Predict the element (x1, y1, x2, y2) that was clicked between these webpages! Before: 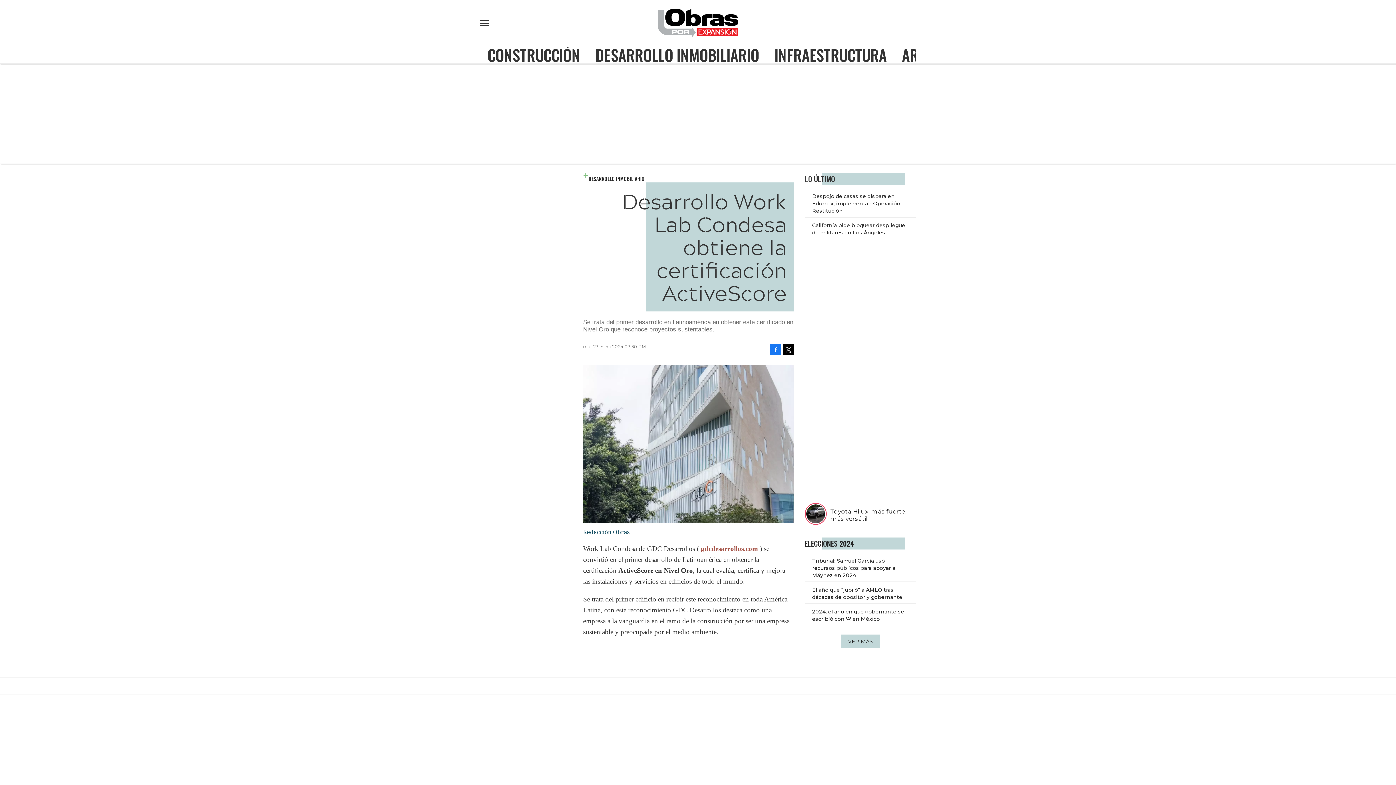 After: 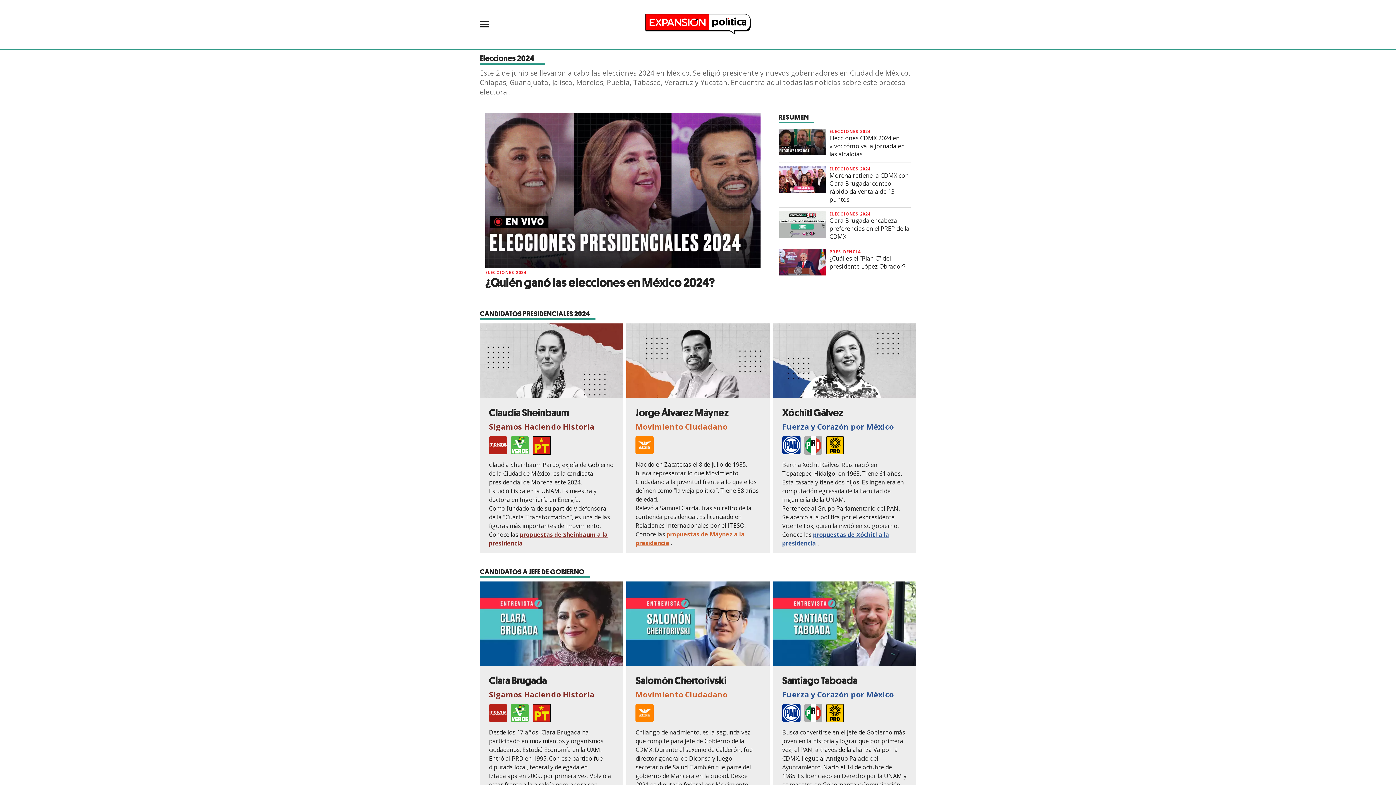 Action: bbox: (841, 635, 880, 648) label: VER MÁS